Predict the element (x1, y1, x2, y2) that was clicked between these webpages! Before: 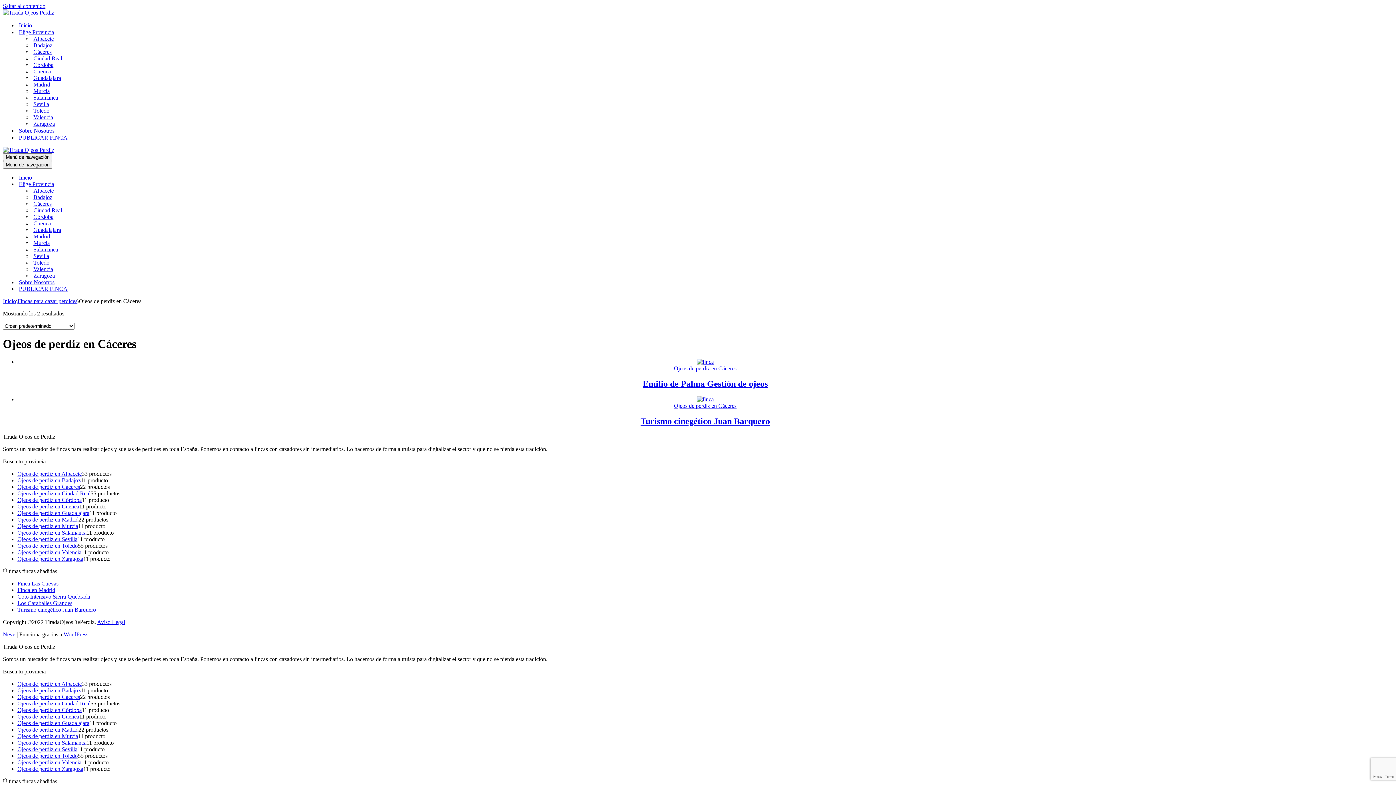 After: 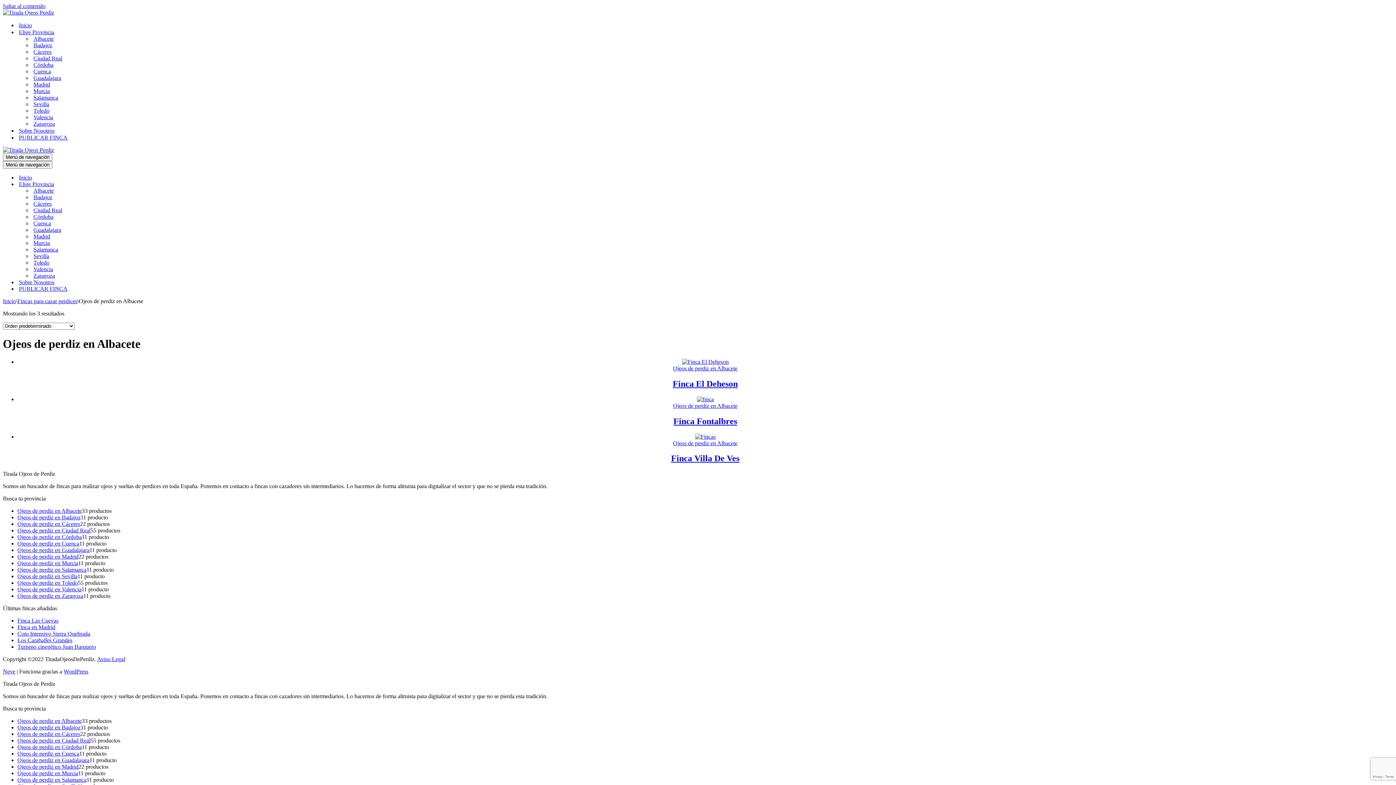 Action: label: Albacete bbox: (33, 35, 53, 42)